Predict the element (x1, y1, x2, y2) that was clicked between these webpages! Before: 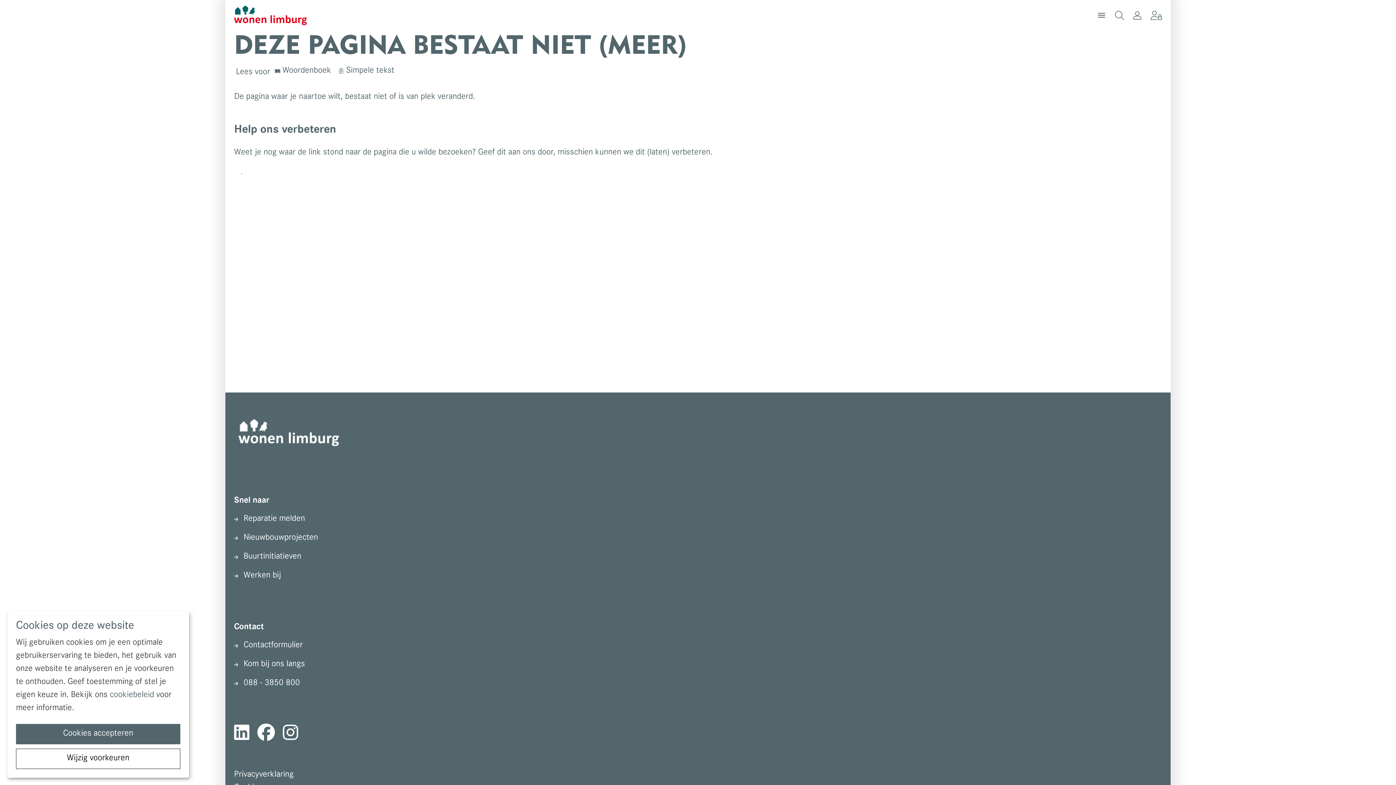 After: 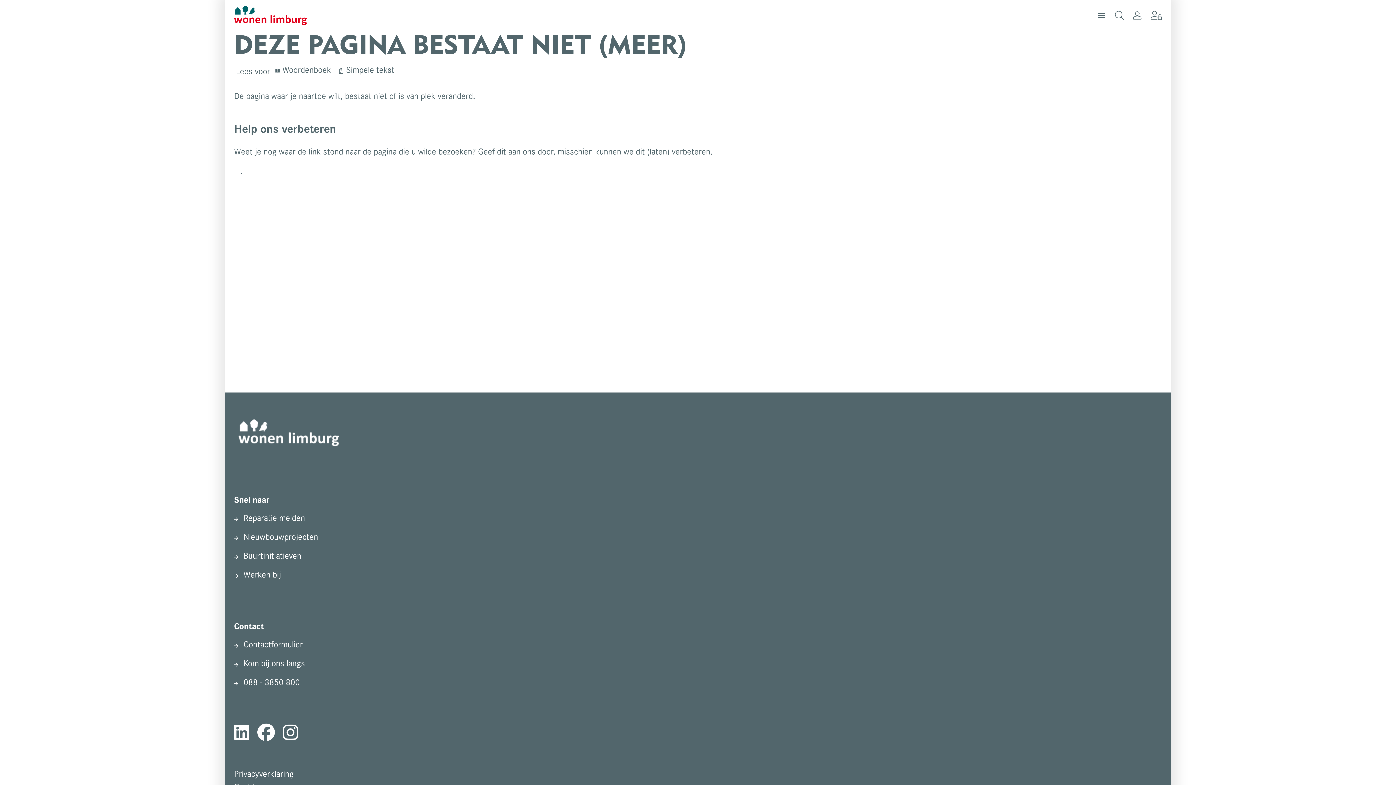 Action: bbox: (16, 724, 180, 744) label: Cookies accepteren